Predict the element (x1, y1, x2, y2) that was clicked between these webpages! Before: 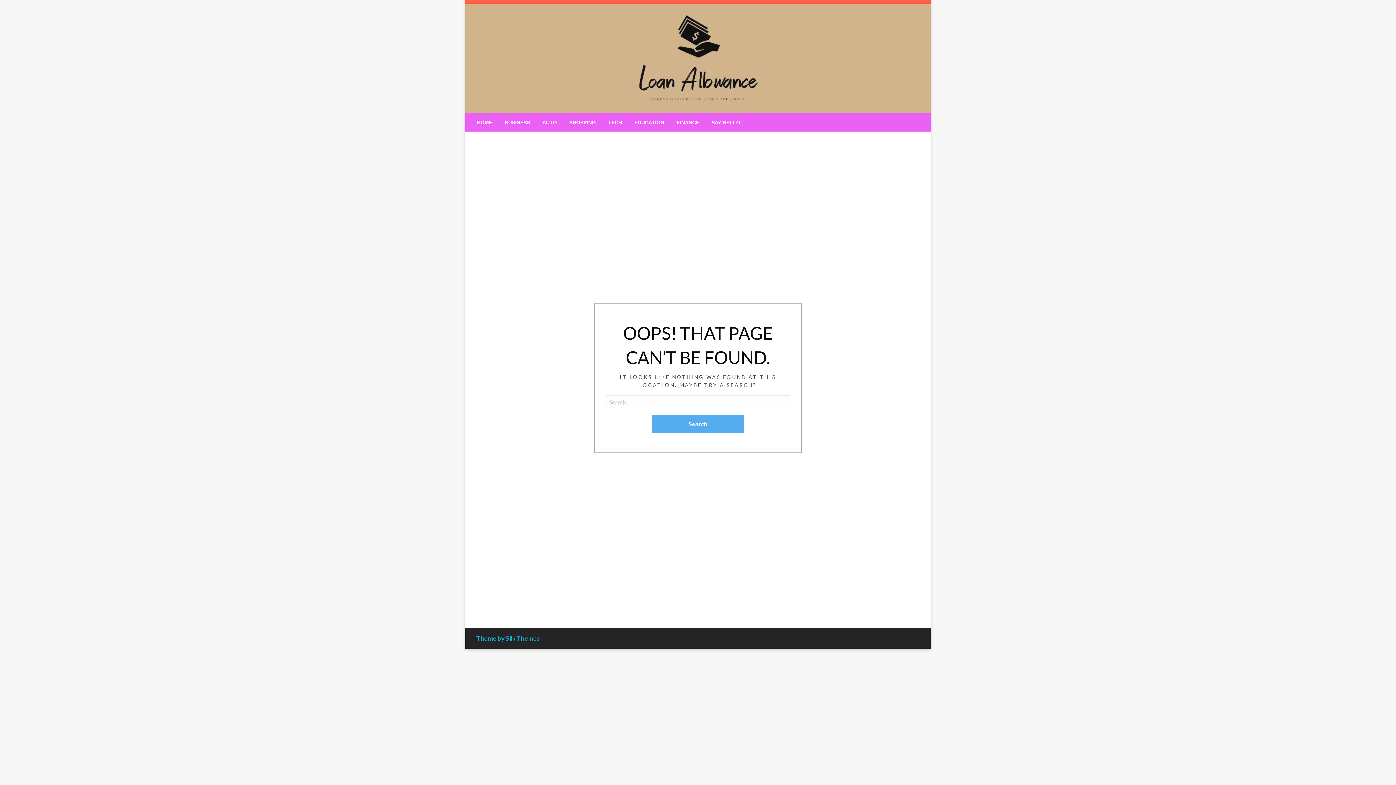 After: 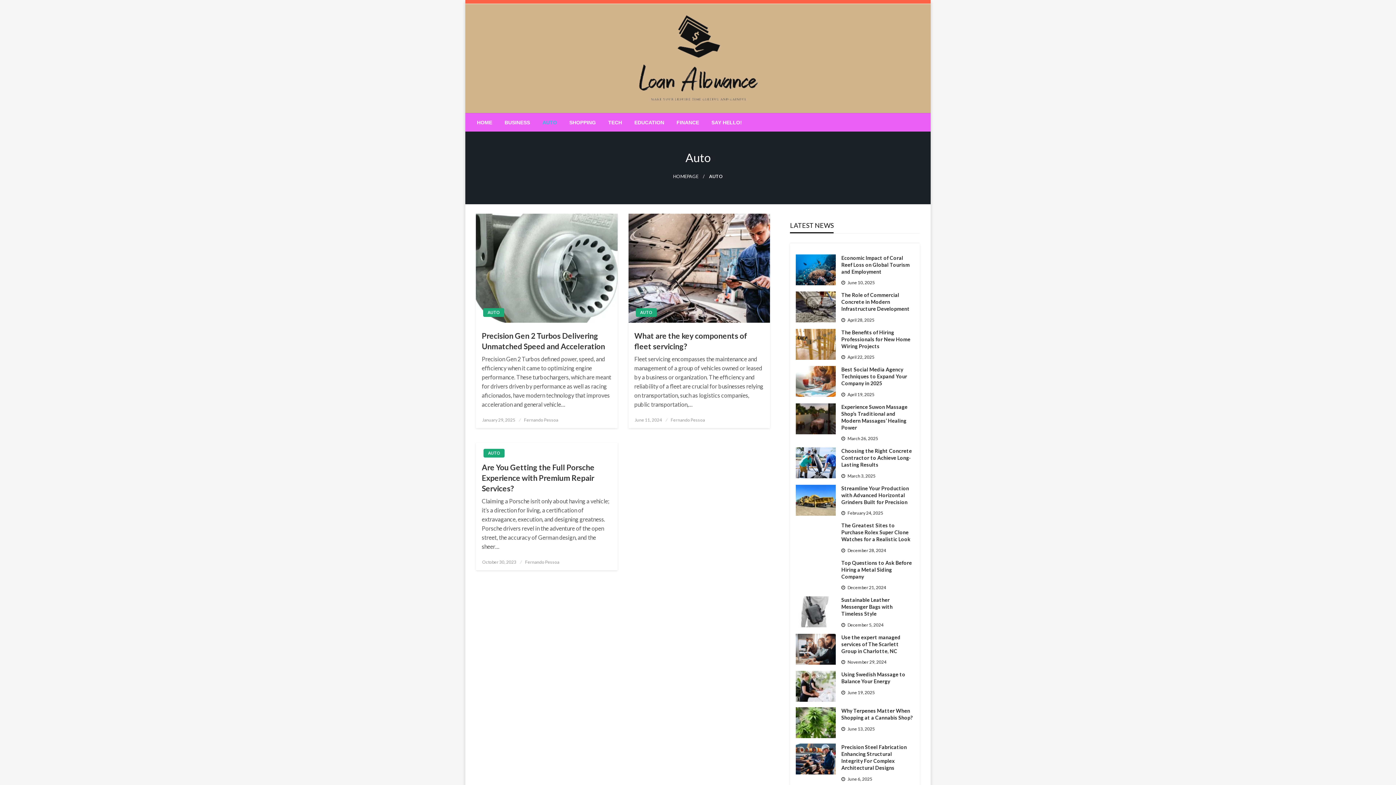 Action: bbox: (536, 113, 563, 131) label: AUTO